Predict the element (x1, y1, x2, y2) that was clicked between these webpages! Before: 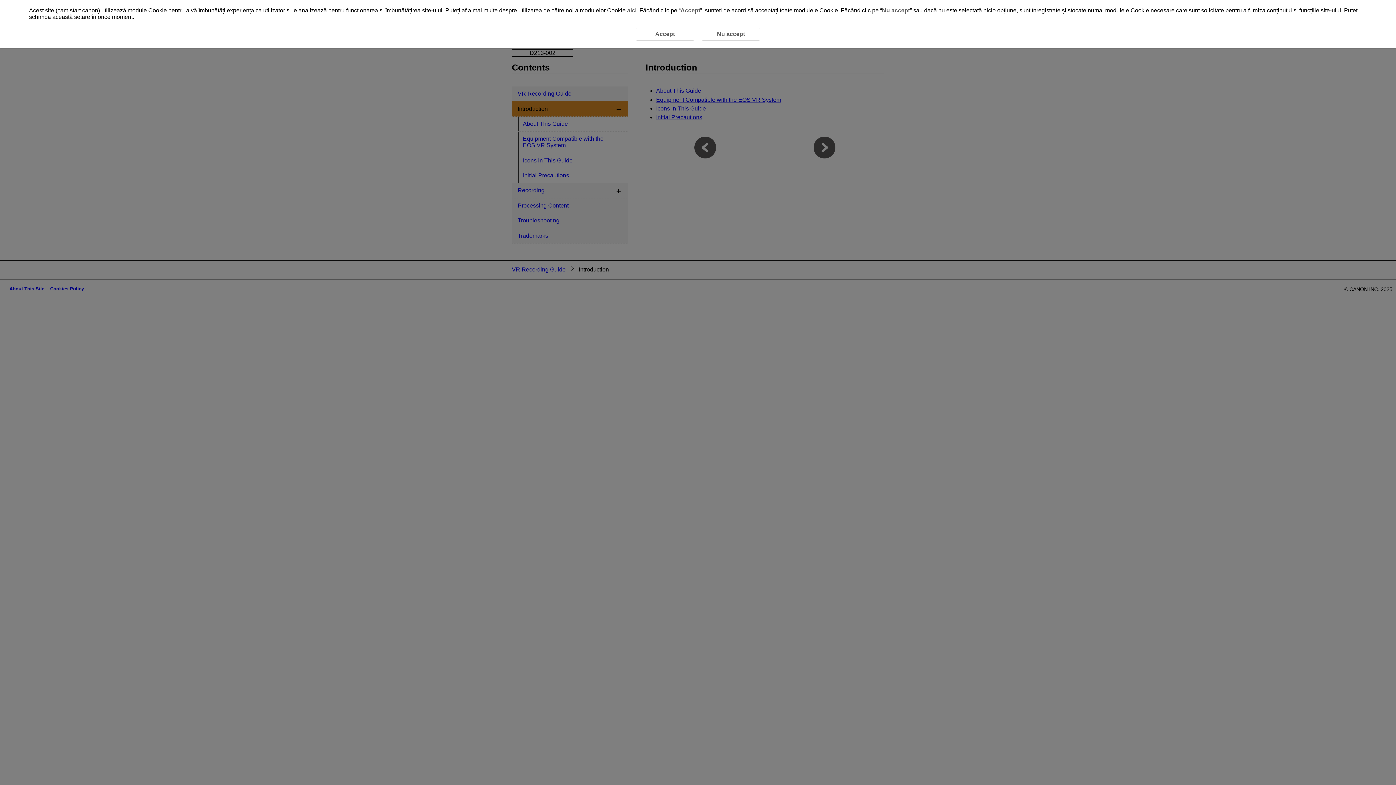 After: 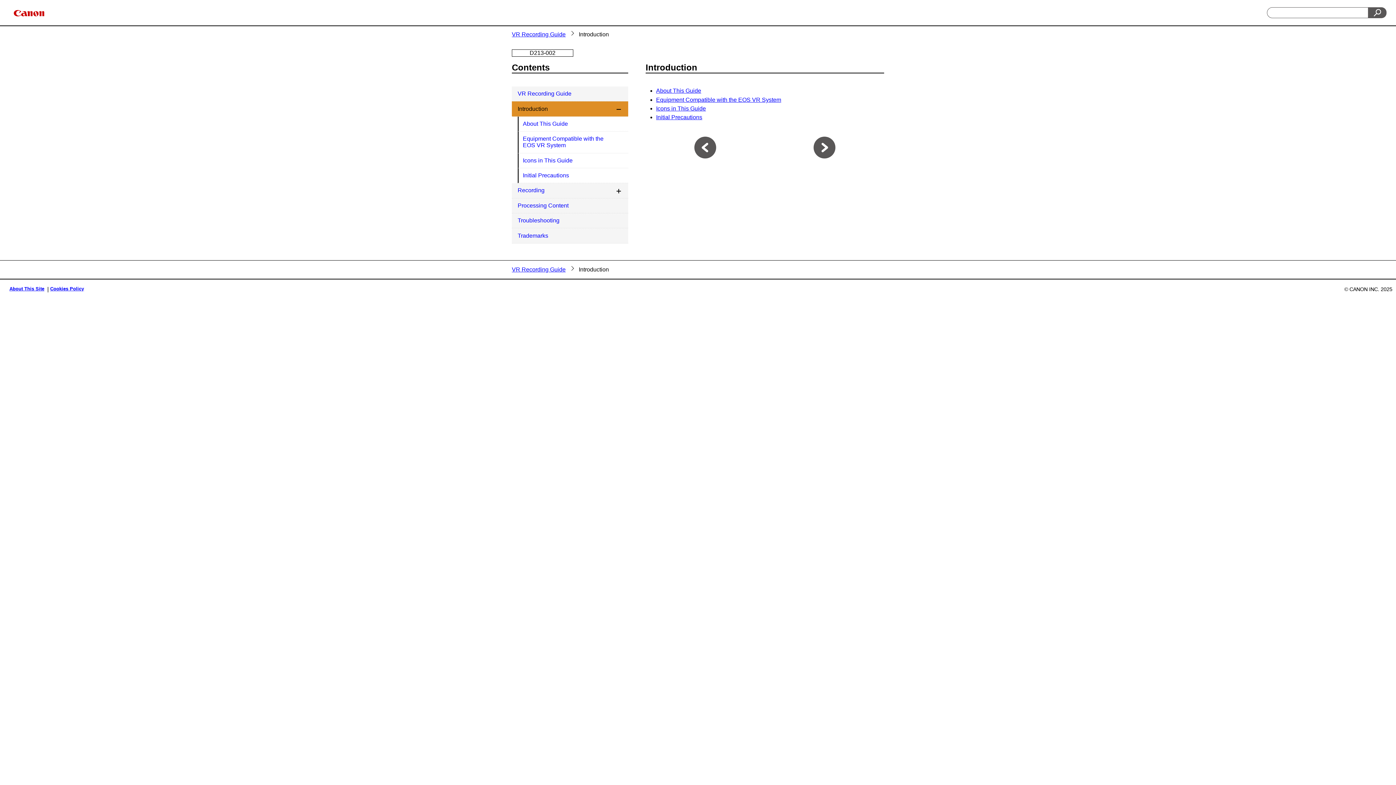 Action: label: Nu accept bbox: (701, 27, 760, 40)